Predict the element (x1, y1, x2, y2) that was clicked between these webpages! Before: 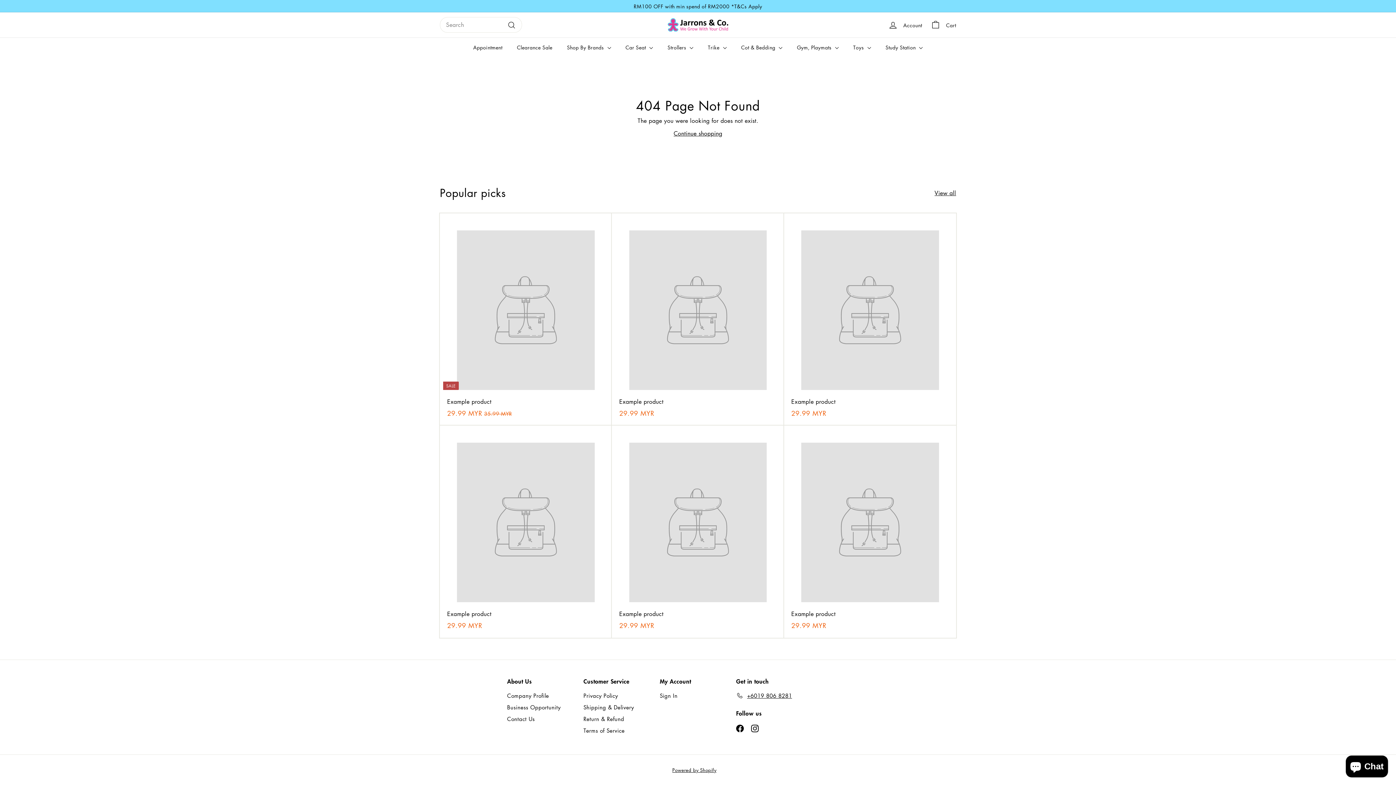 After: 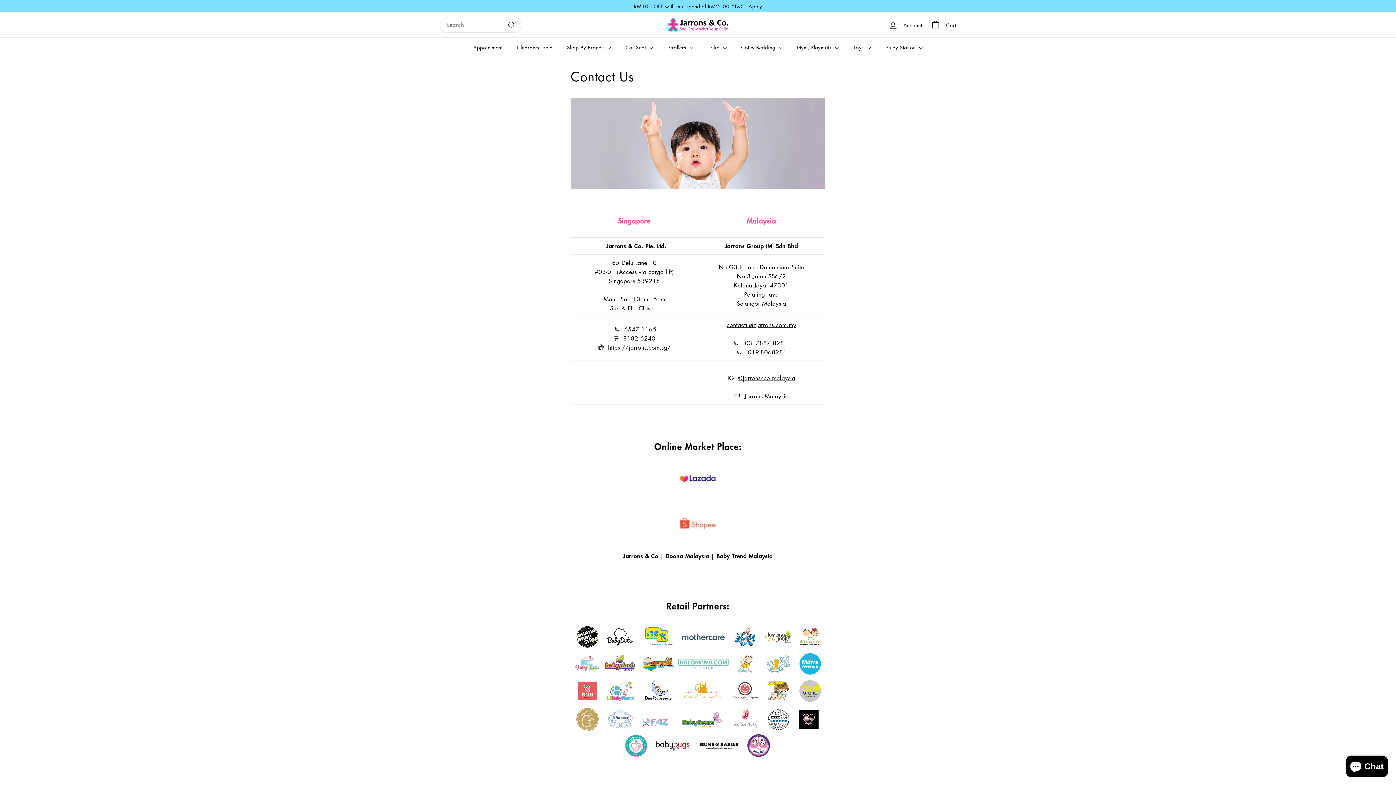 Action: bbox: (507, 713, 534, 725) label: Contact Us